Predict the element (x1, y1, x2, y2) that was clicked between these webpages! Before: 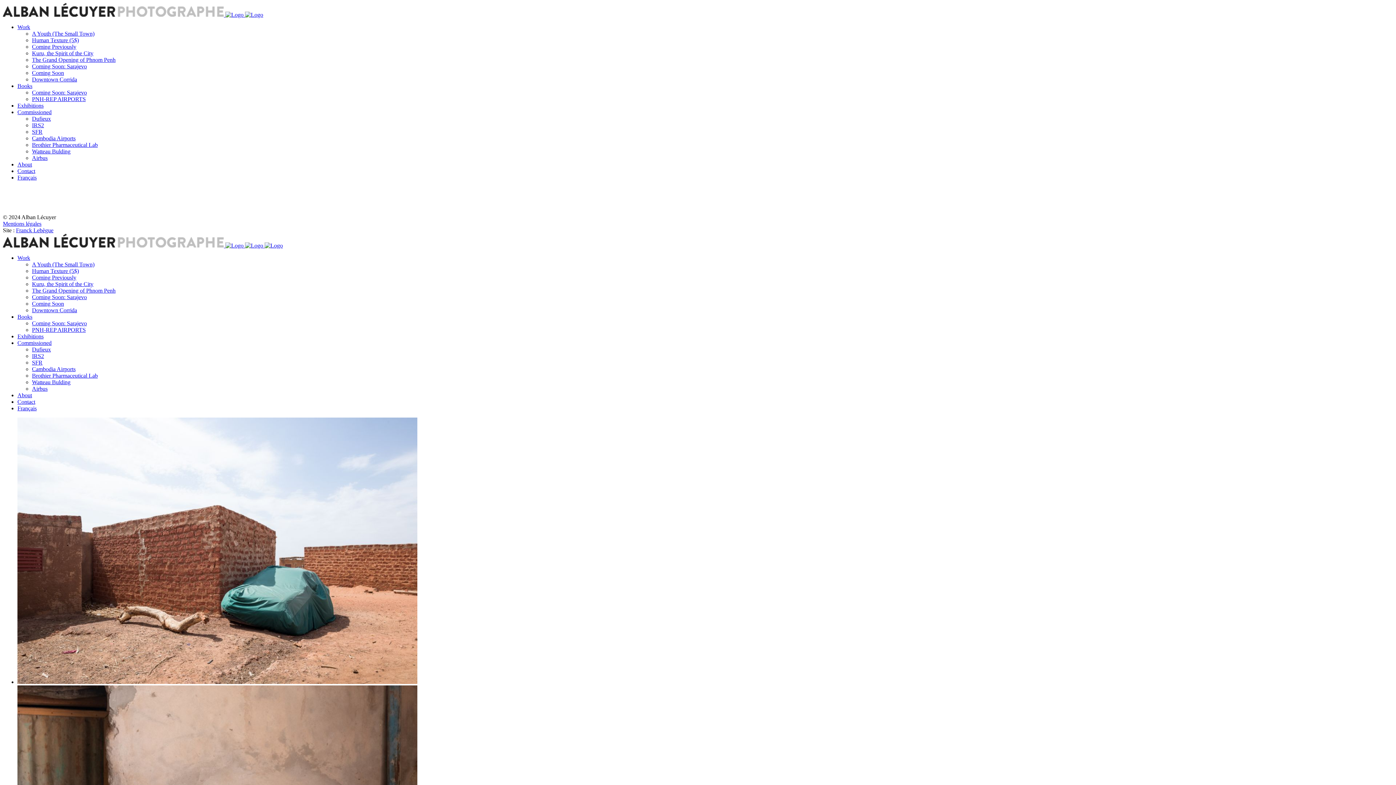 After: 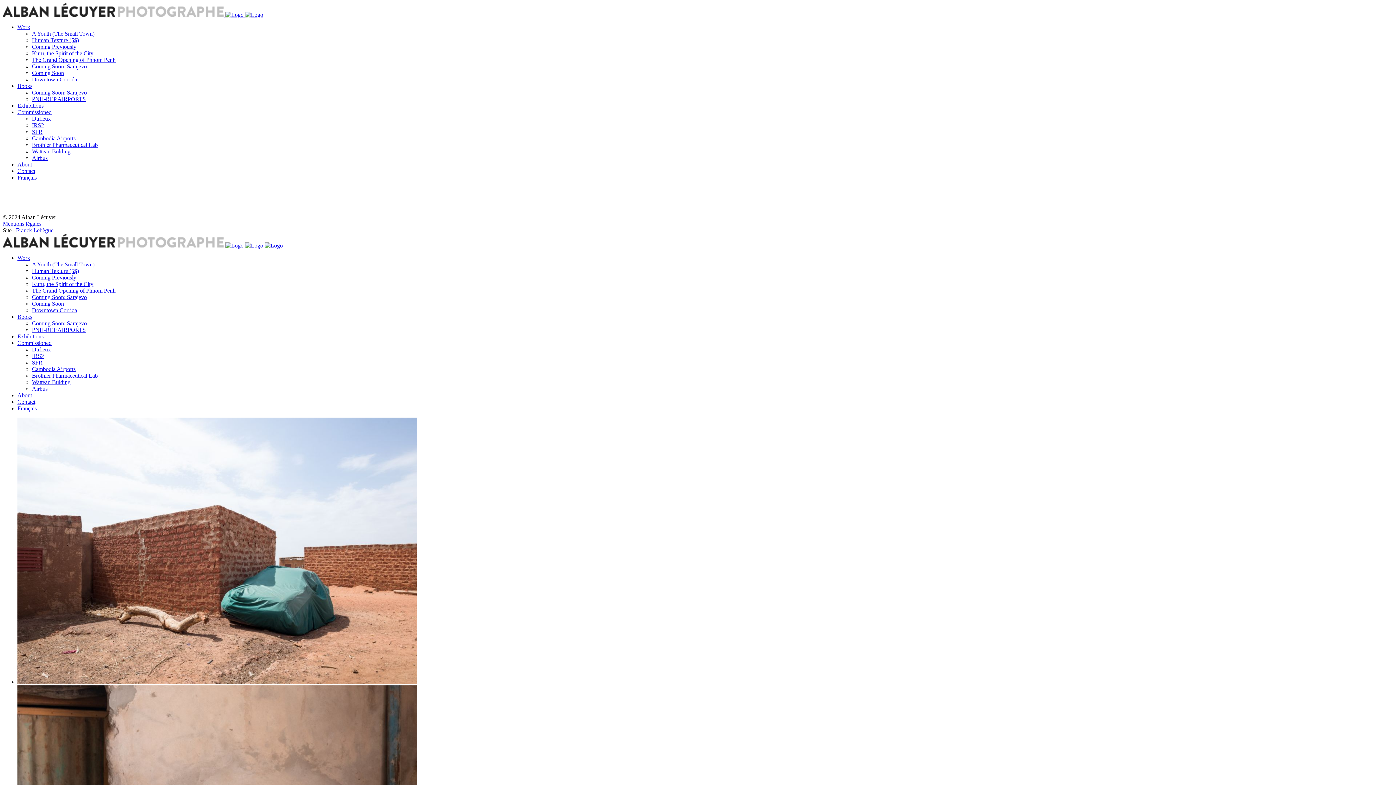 Action: label: Franck Lebègue bbox: (16, 227, 53, 233)